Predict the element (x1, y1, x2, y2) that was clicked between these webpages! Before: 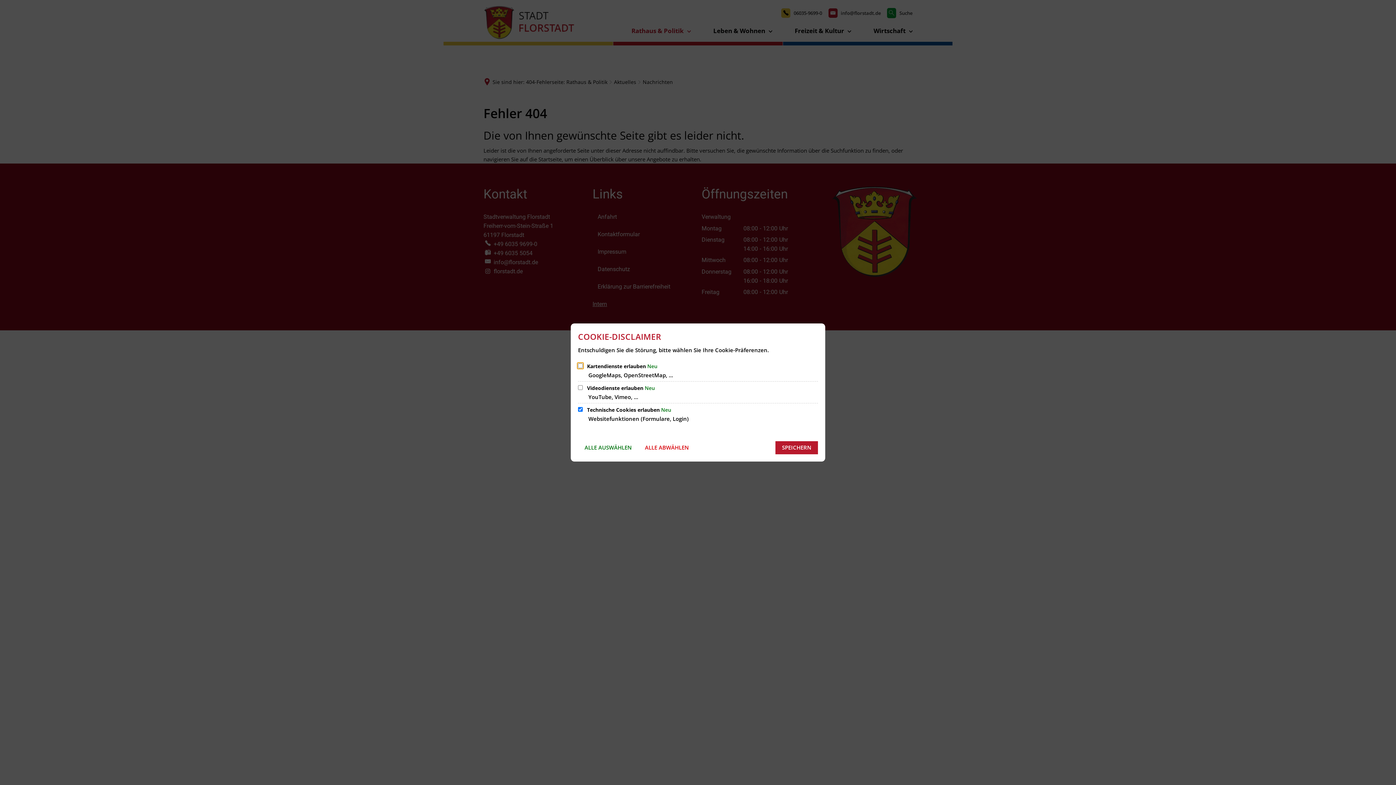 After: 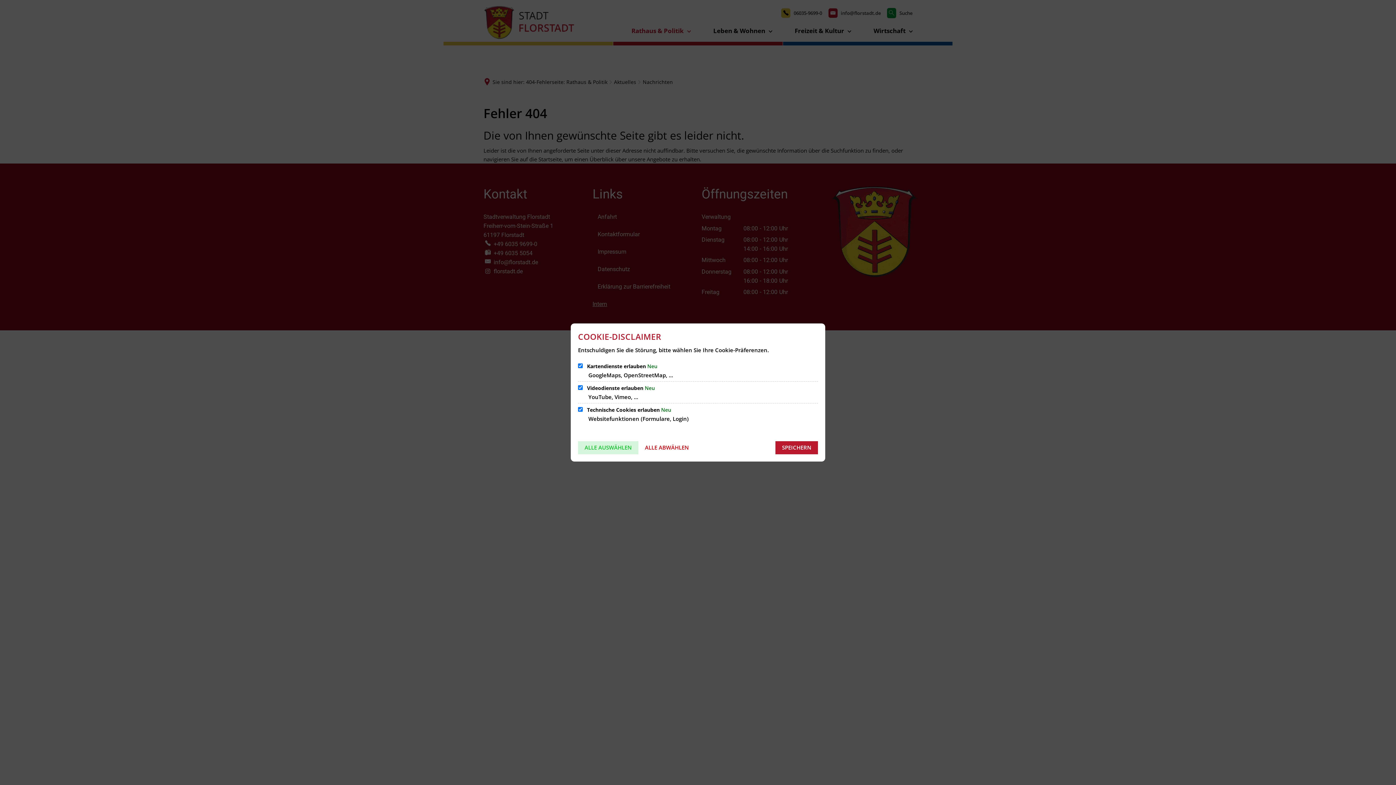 Action: label: ALLE AUSWÄHLEN bbox: (578, 441, 638, 454)